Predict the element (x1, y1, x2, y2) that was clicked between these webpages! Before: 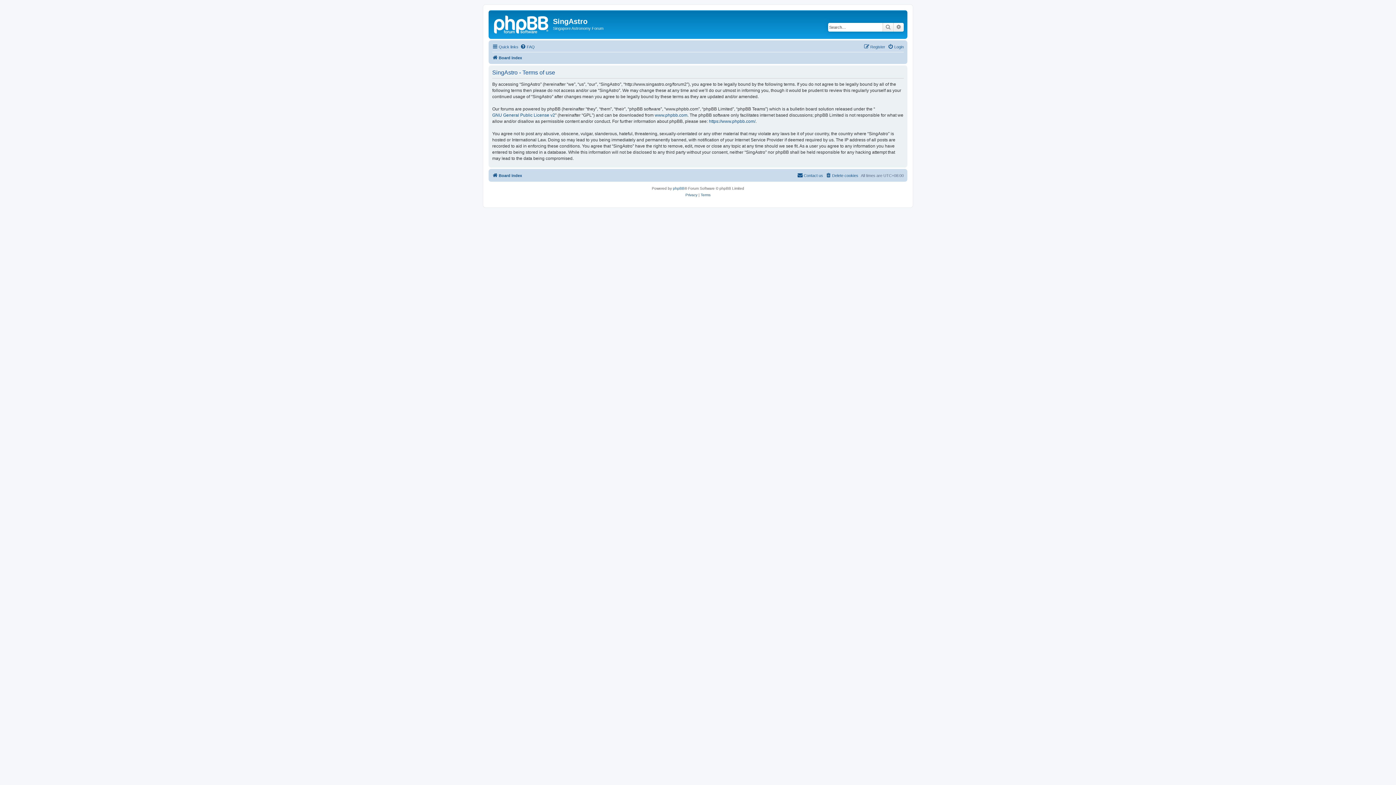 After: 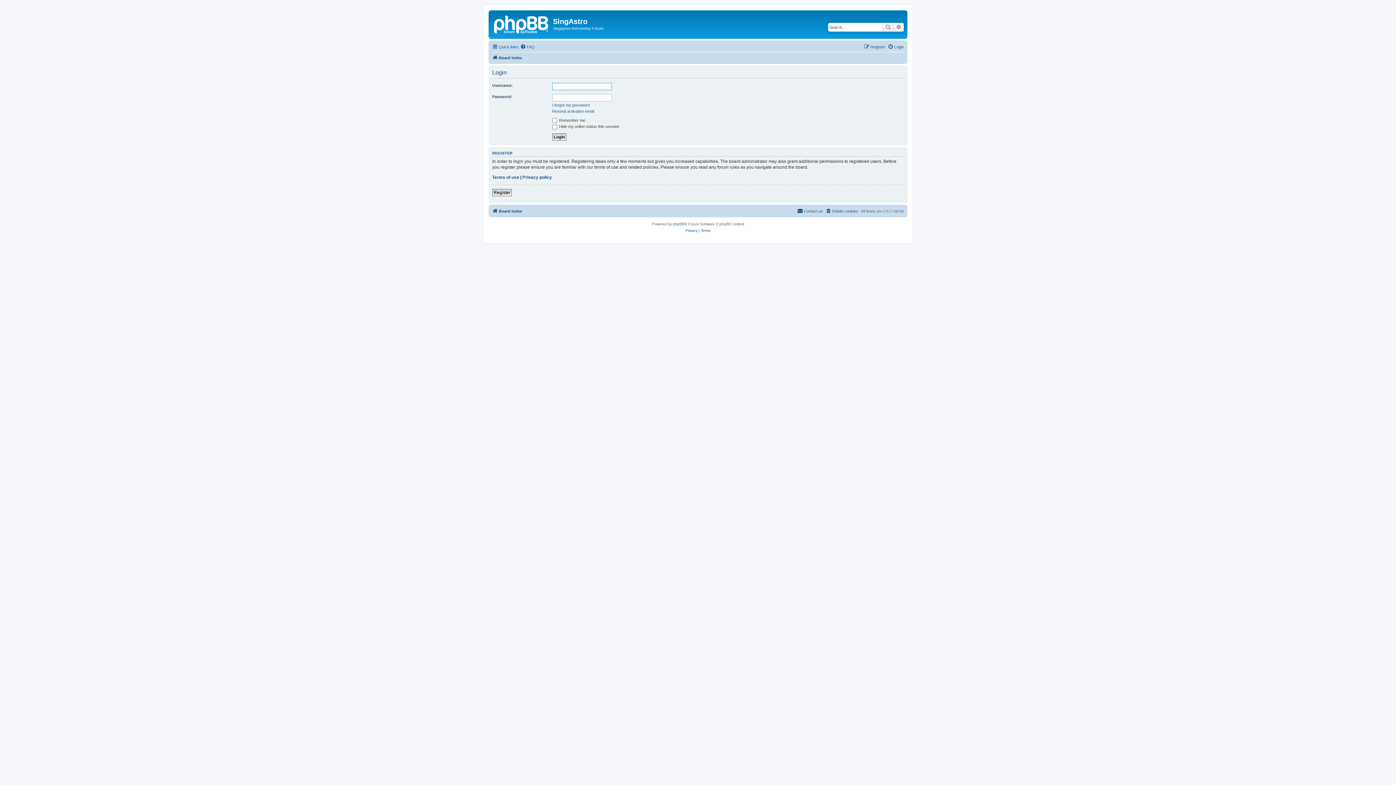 Action: label: Login bbox: (888, 42, 904, 51)